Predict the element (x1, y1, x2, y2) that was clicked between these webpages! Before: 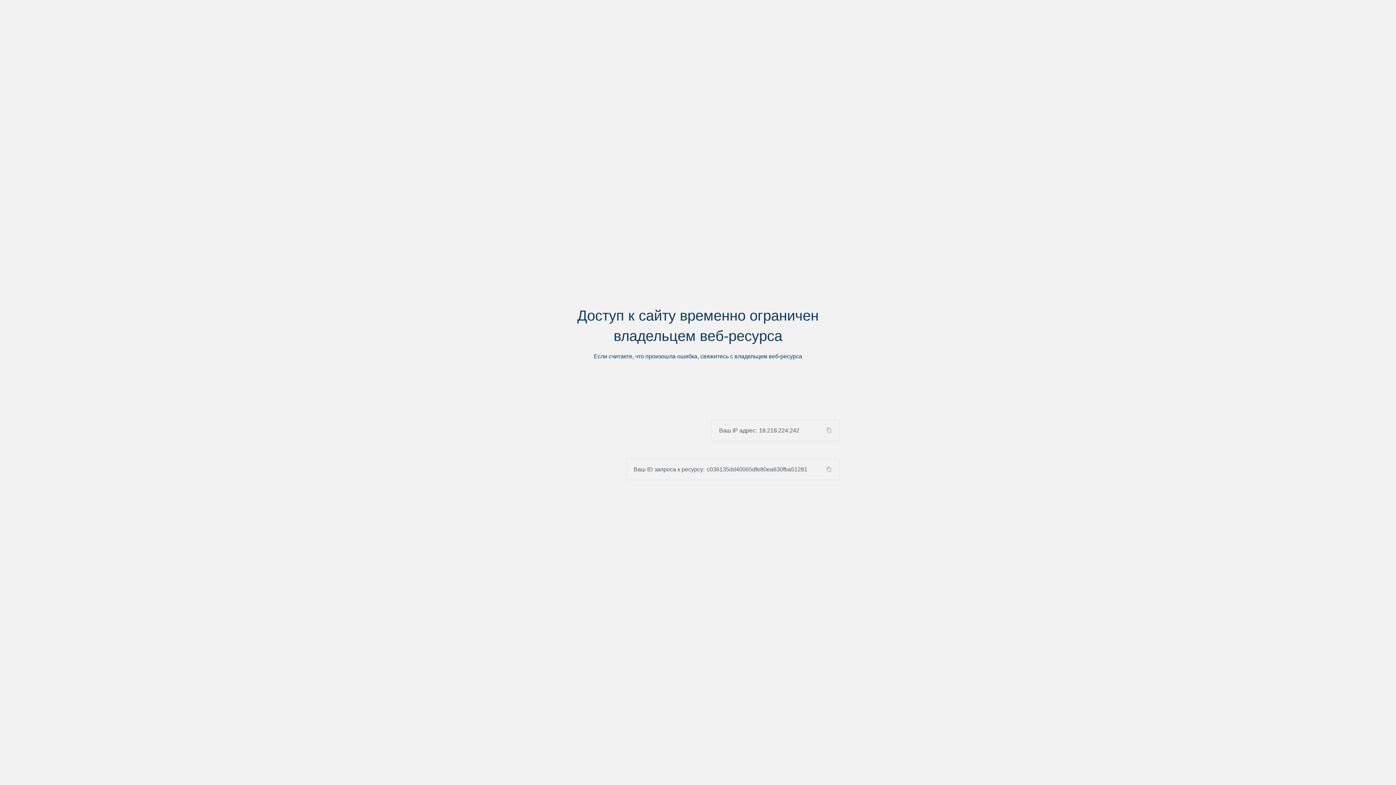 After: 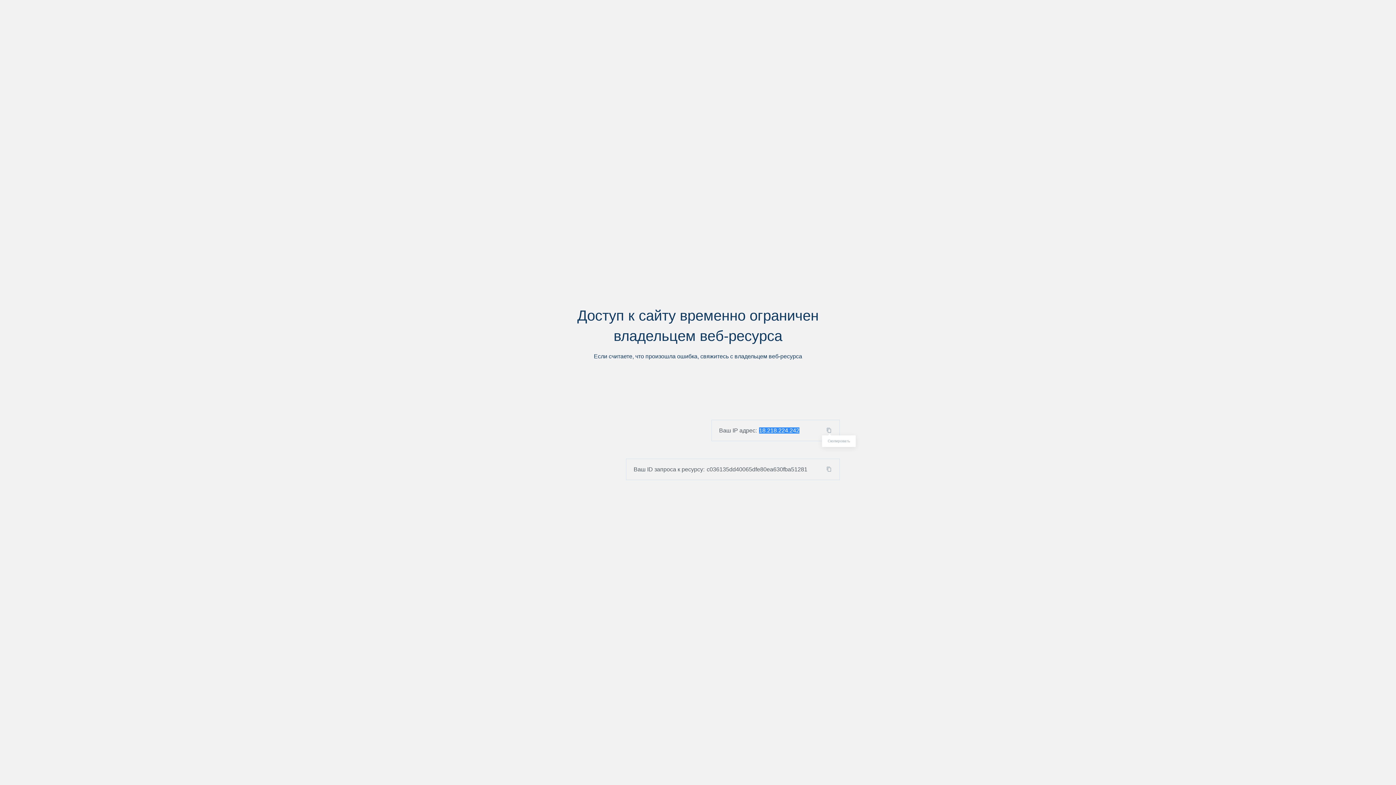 Action: bbox: (824, 427, 839, 433)